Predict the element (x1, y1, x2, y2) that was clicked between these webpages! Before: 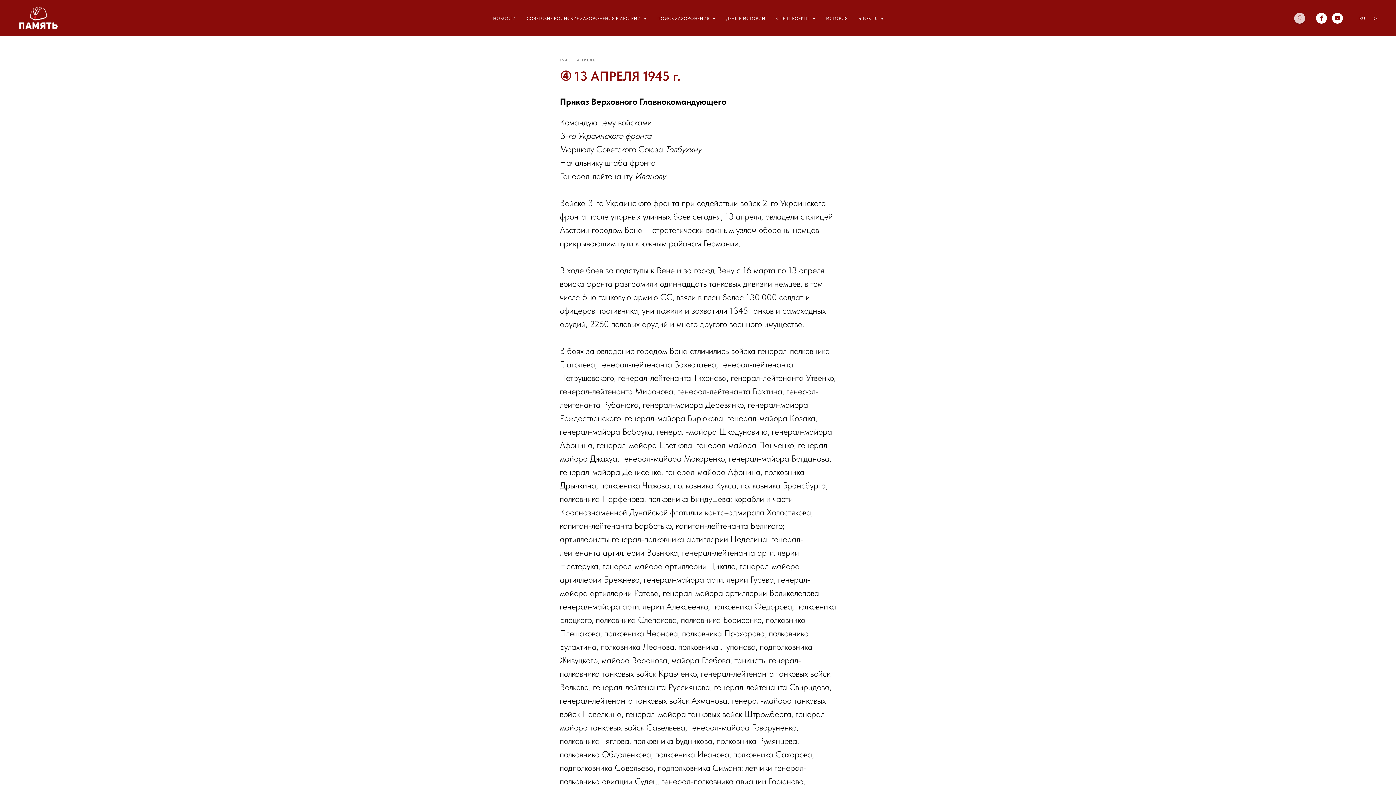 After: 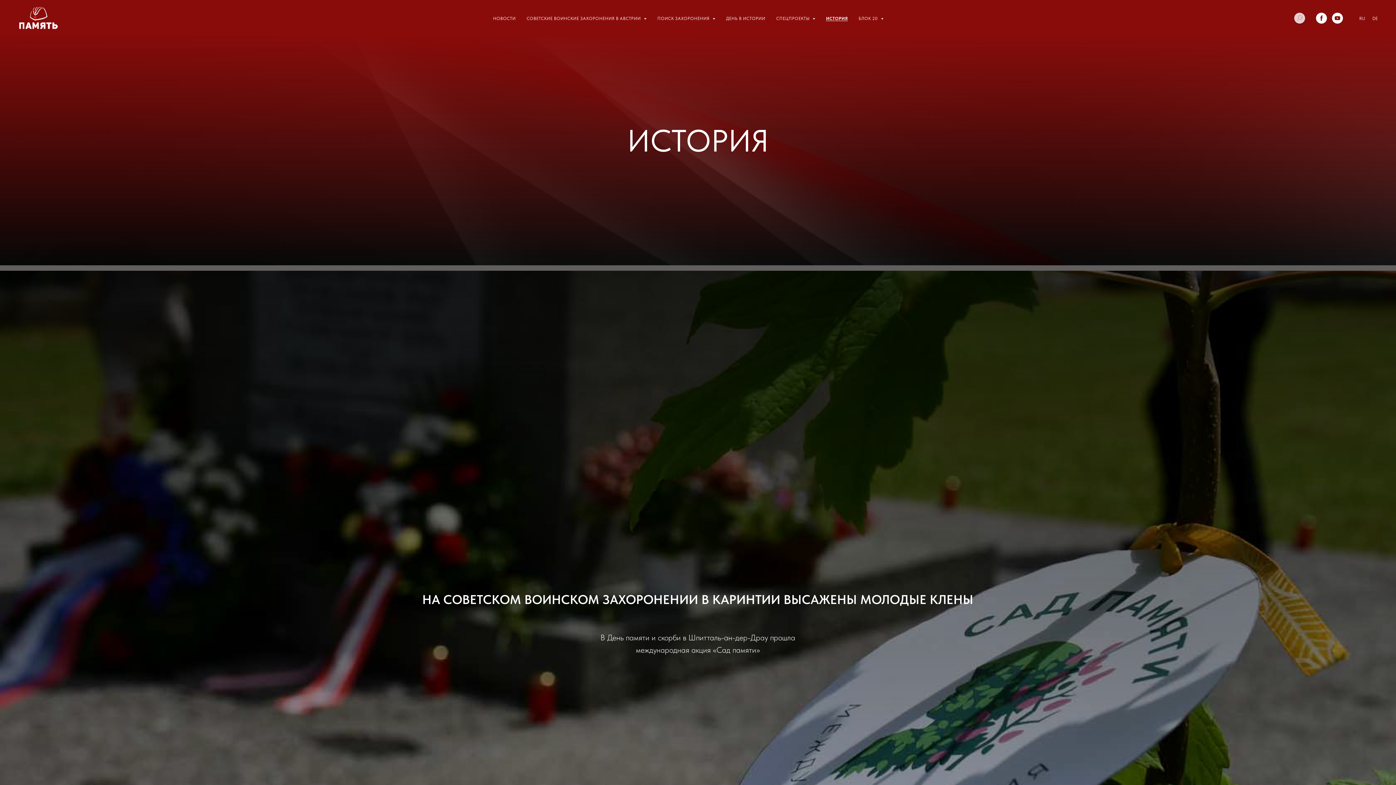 Action: bbox: (826, 16, 847, 21) label: ИСТОРИЯ